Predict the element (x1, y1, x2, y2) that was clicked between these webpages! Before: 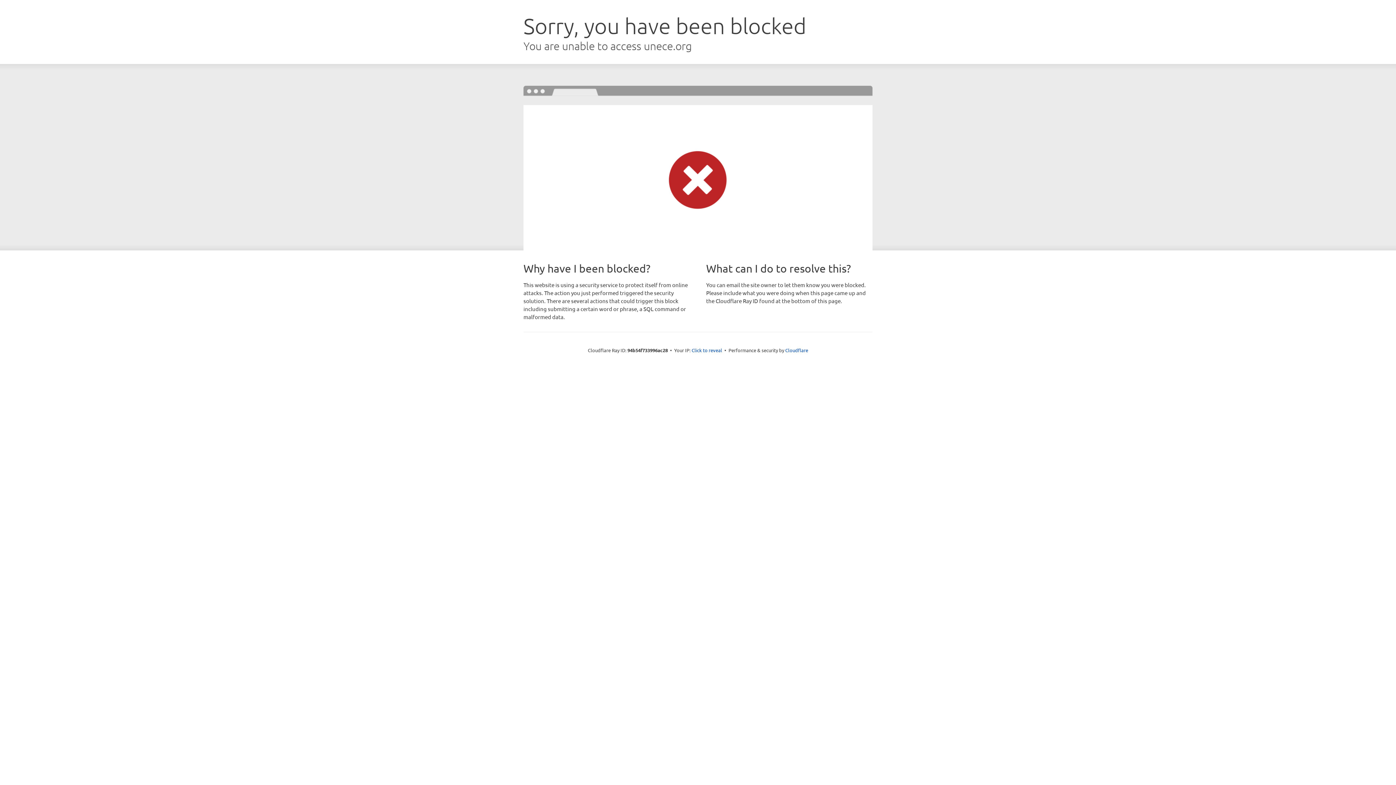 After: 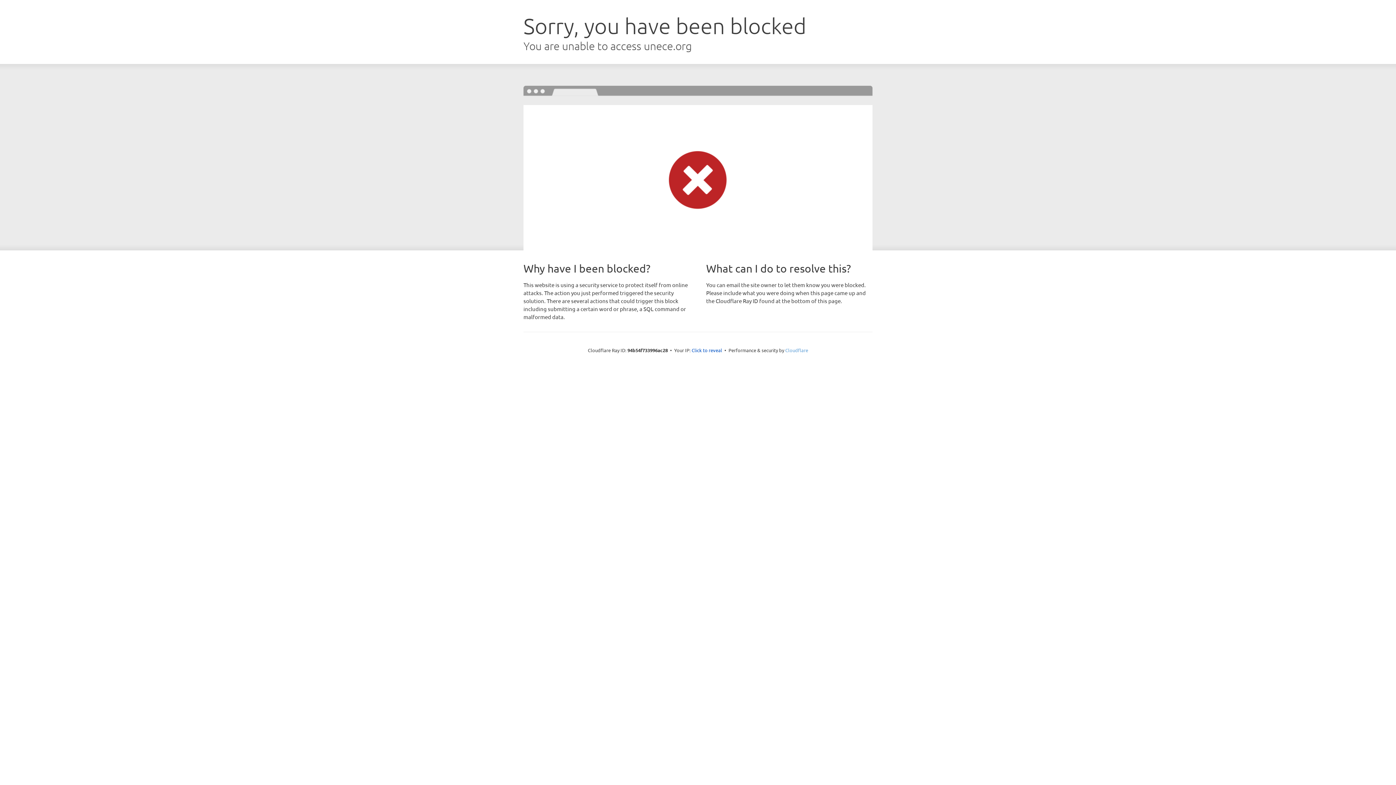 Action: bbox: (785, 347, 808, 353) label: Cloudflare